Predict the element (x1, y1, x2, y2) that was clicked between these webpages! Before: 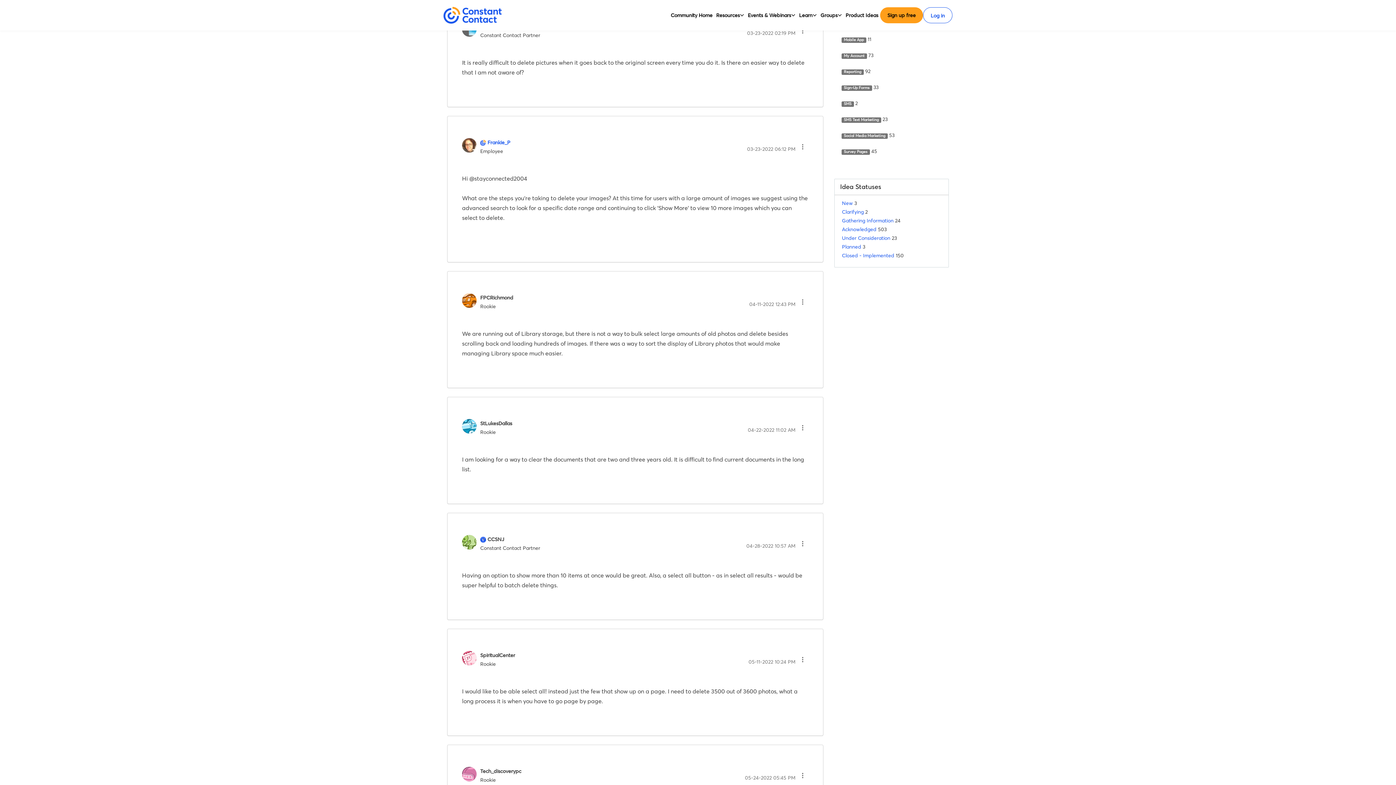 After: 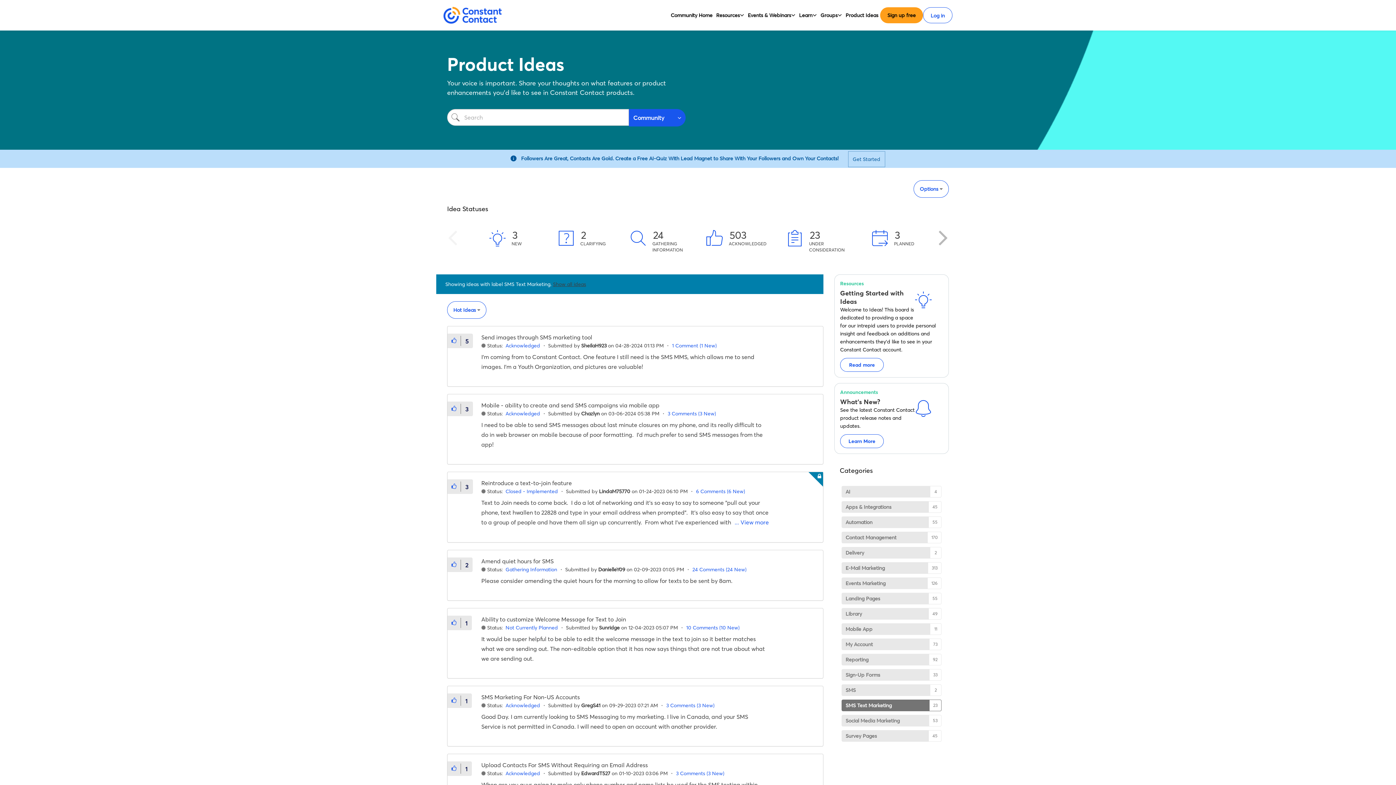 Action: label: SMS Text Marketing bbox: (841, 117, 881, 122)